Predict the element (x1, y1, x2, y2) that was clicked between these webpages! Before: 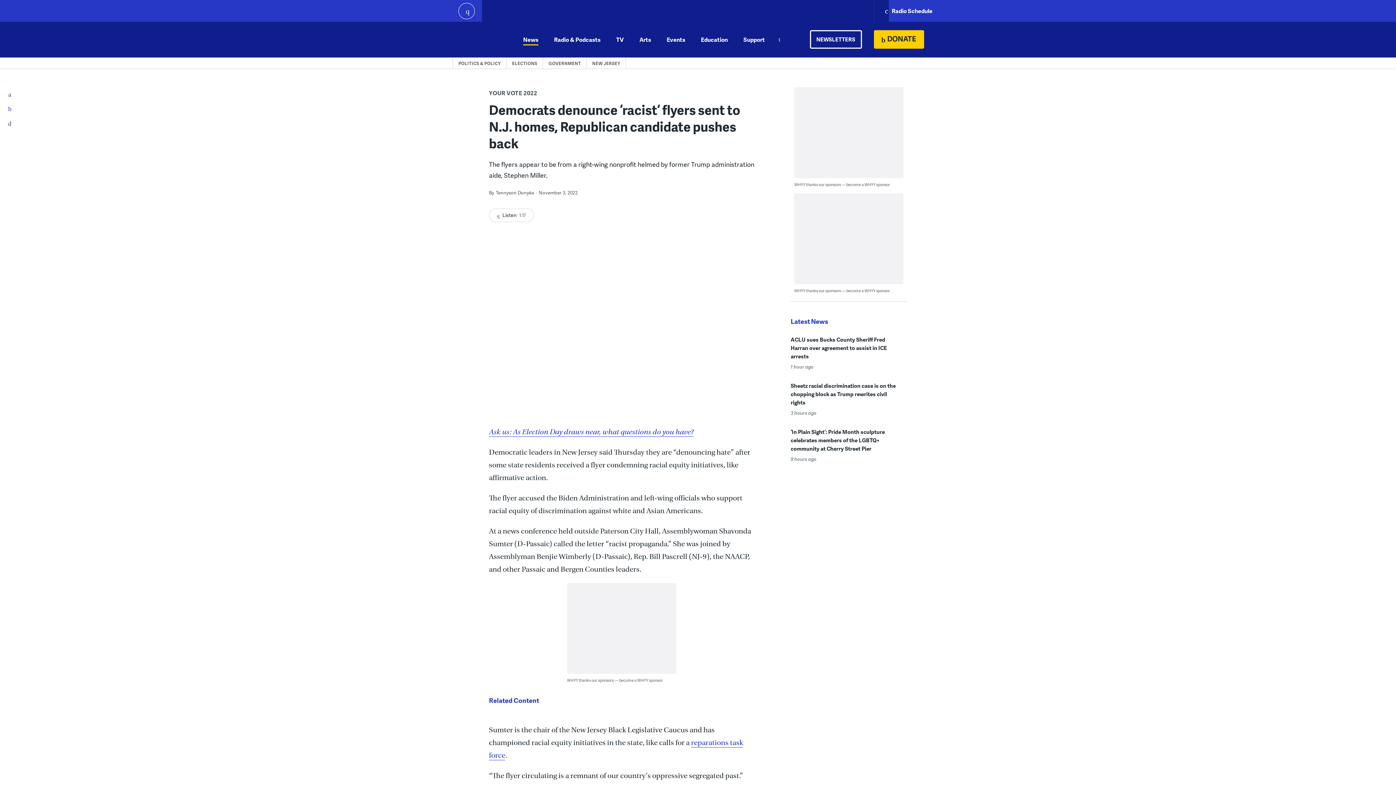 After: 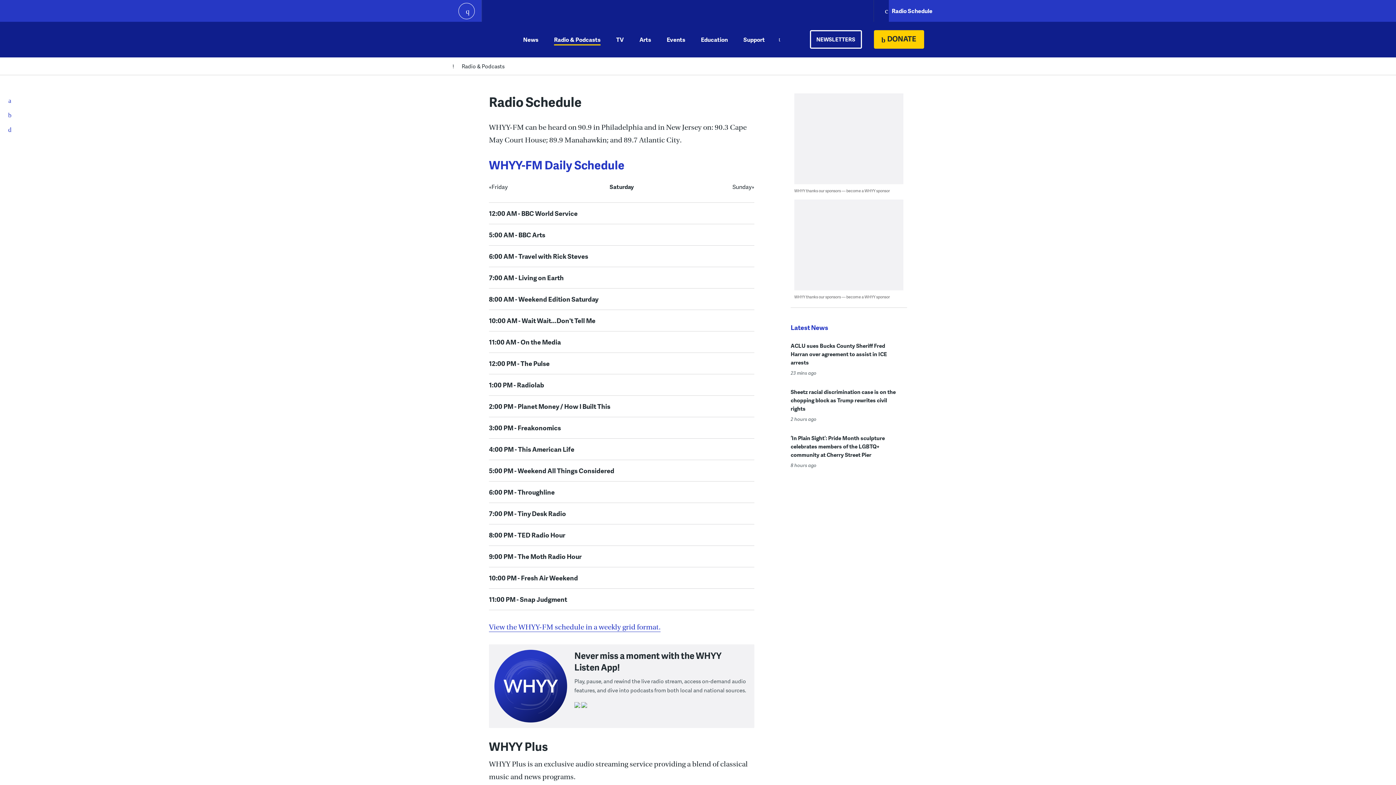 Action: bbox: (873, 0, 943, 21) label: Radio Schedule